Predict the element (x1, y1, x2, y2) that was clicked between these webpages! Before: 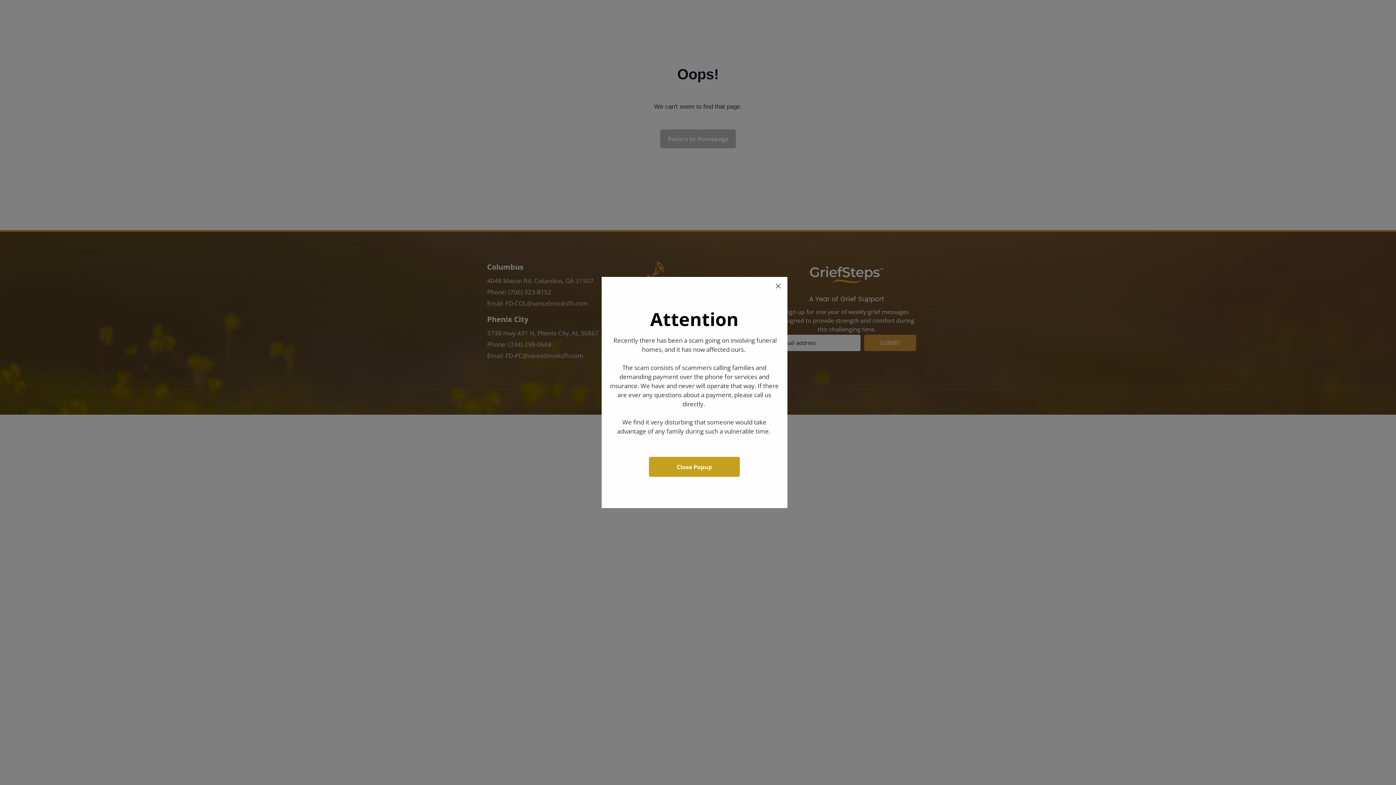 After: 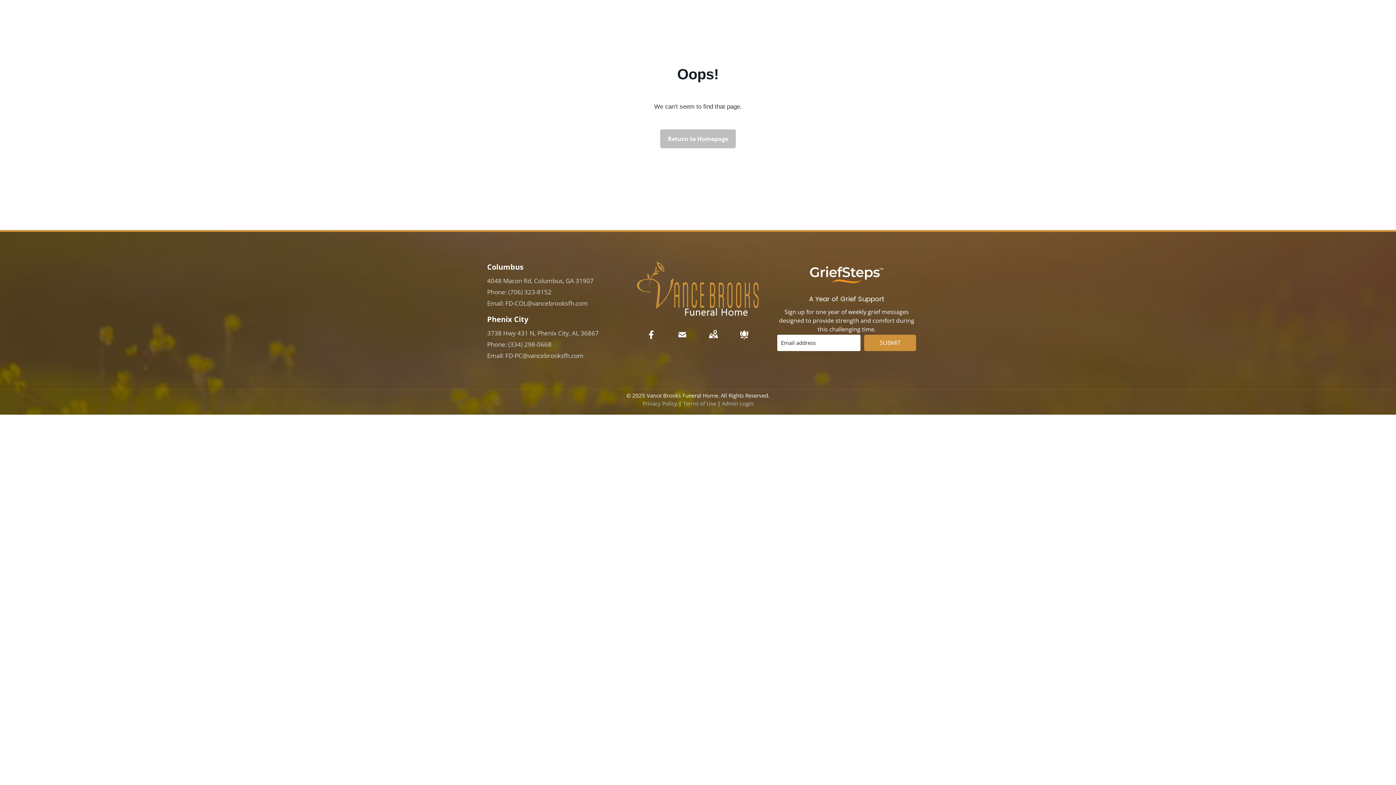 Action: label: Close Popup  bbox: (649, 457, 740, 477)